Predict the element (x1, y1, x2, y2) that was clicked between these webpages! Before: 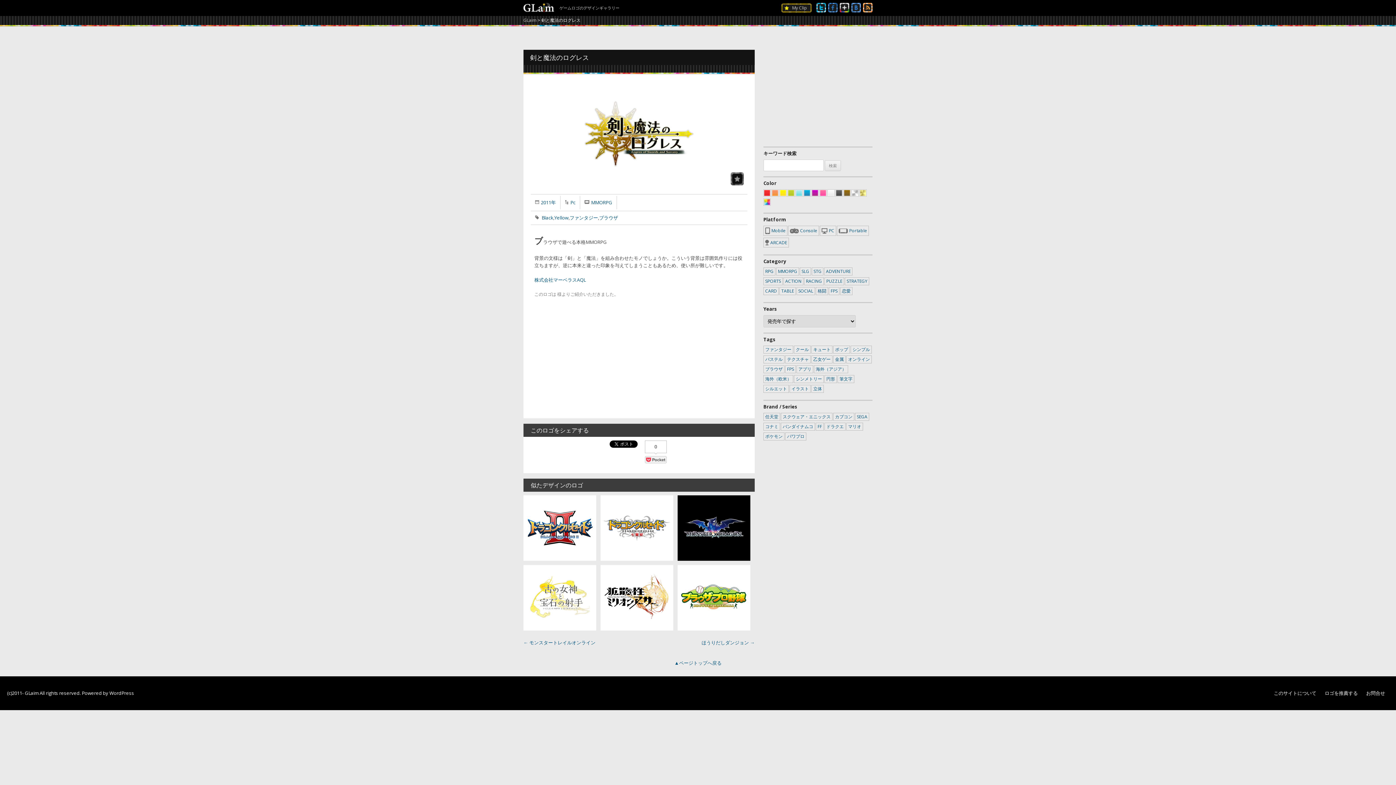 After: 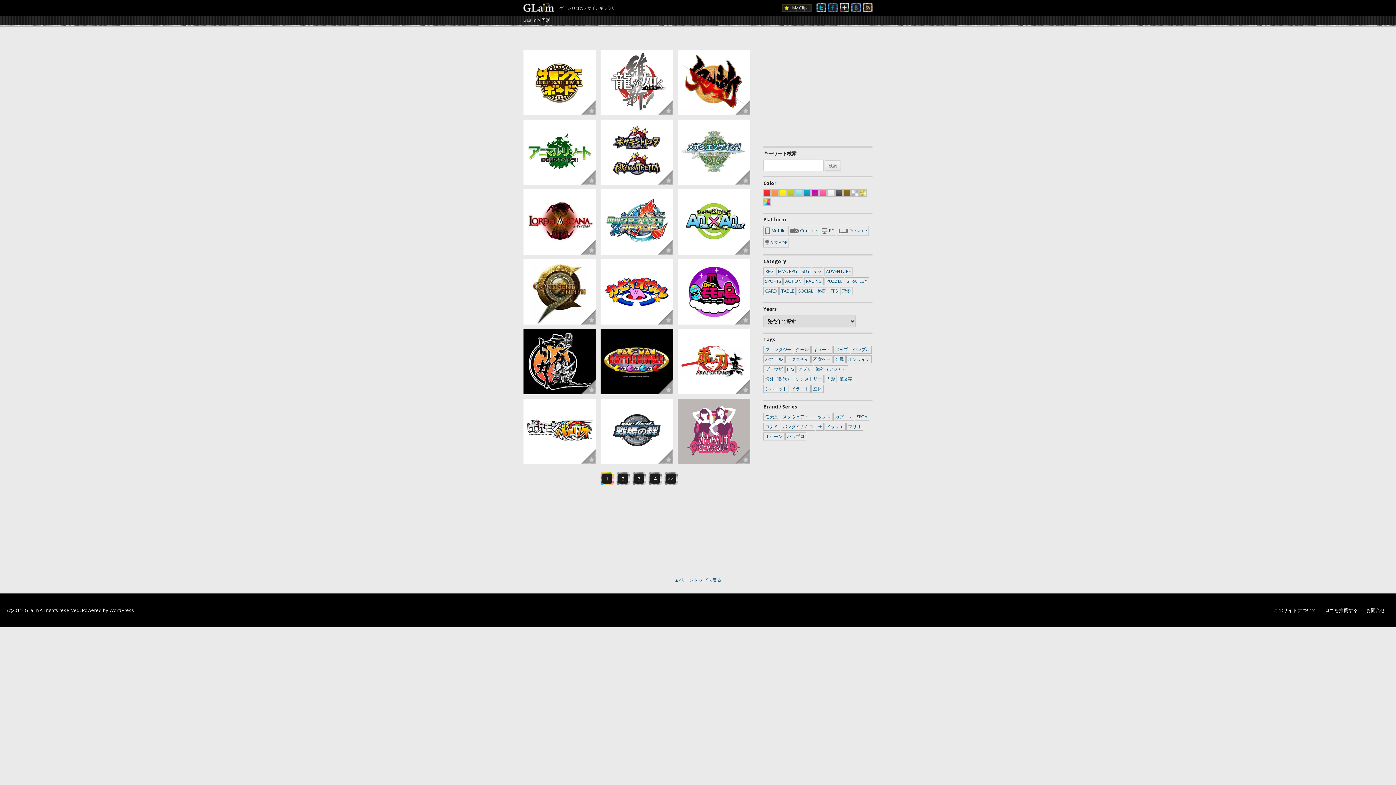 Action: label: 円形 bbox: (824, 375, 837, 383)